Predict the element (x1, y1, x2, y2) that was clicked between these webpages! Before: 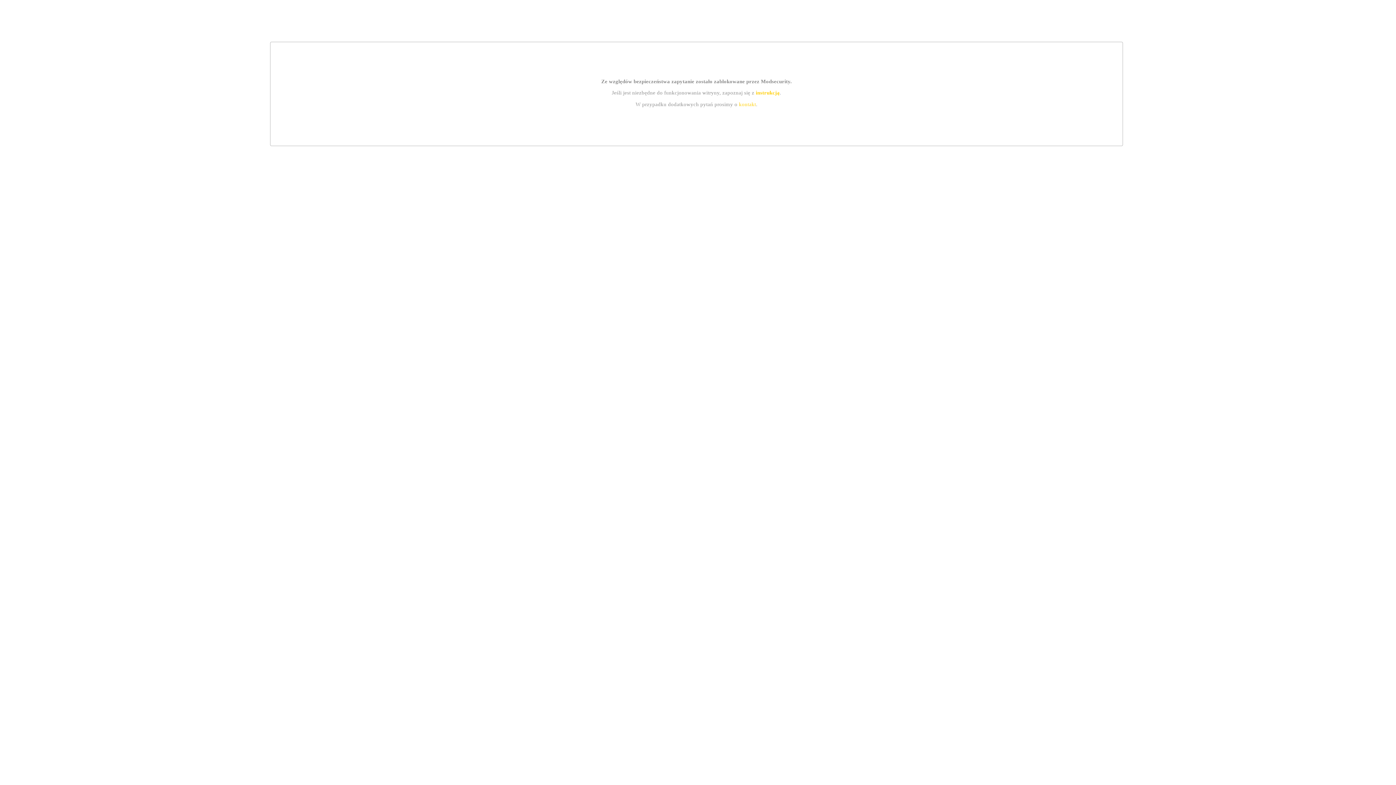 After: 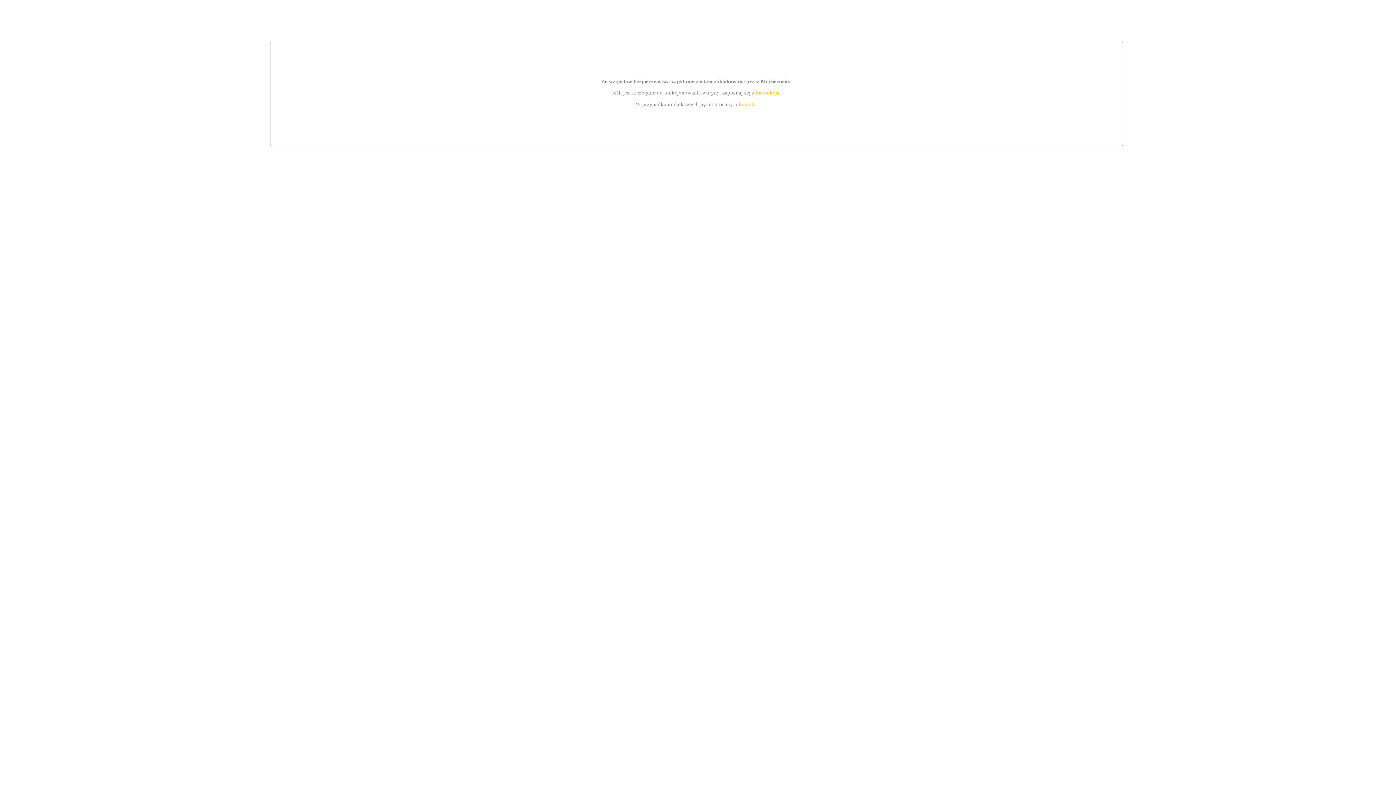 Action: bbox: (739, 101, 756, 107) label: kontakt